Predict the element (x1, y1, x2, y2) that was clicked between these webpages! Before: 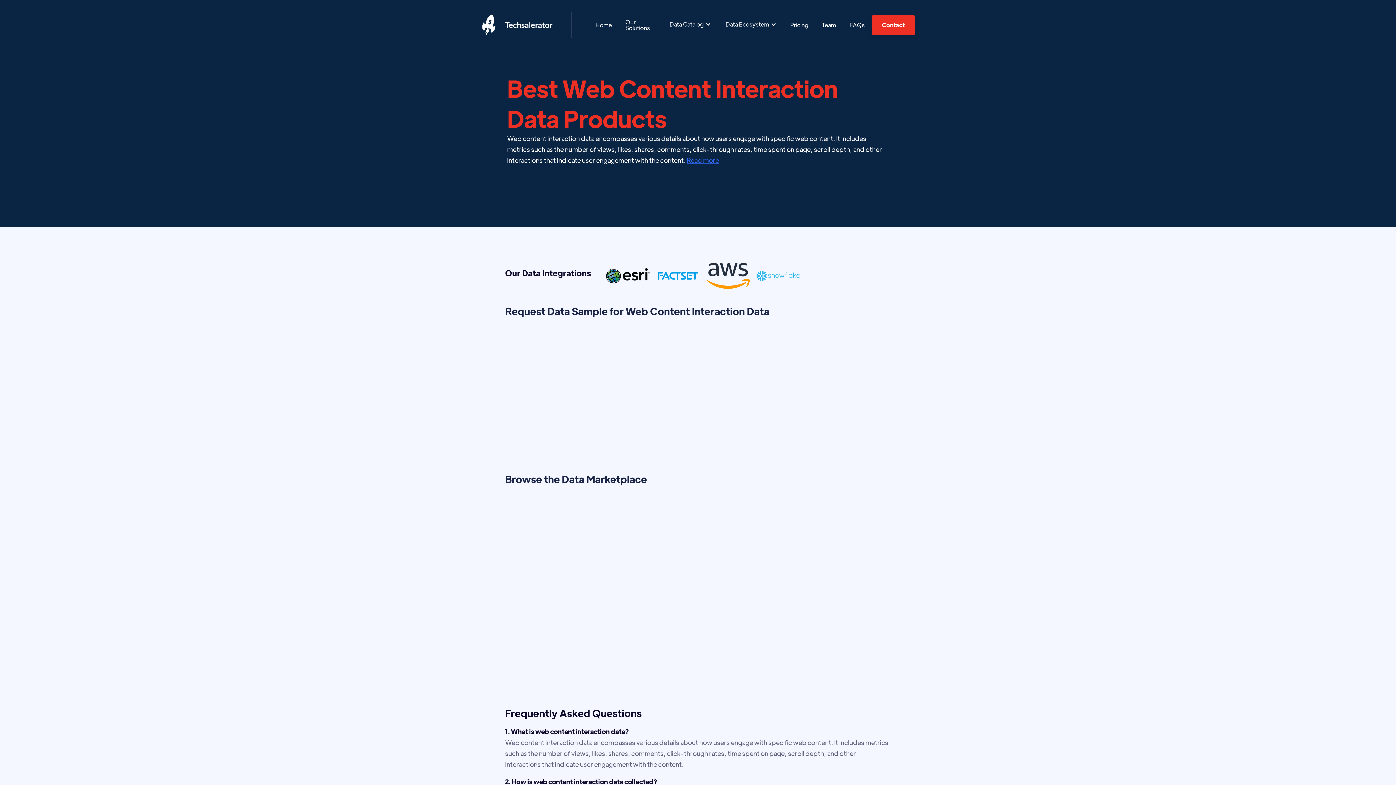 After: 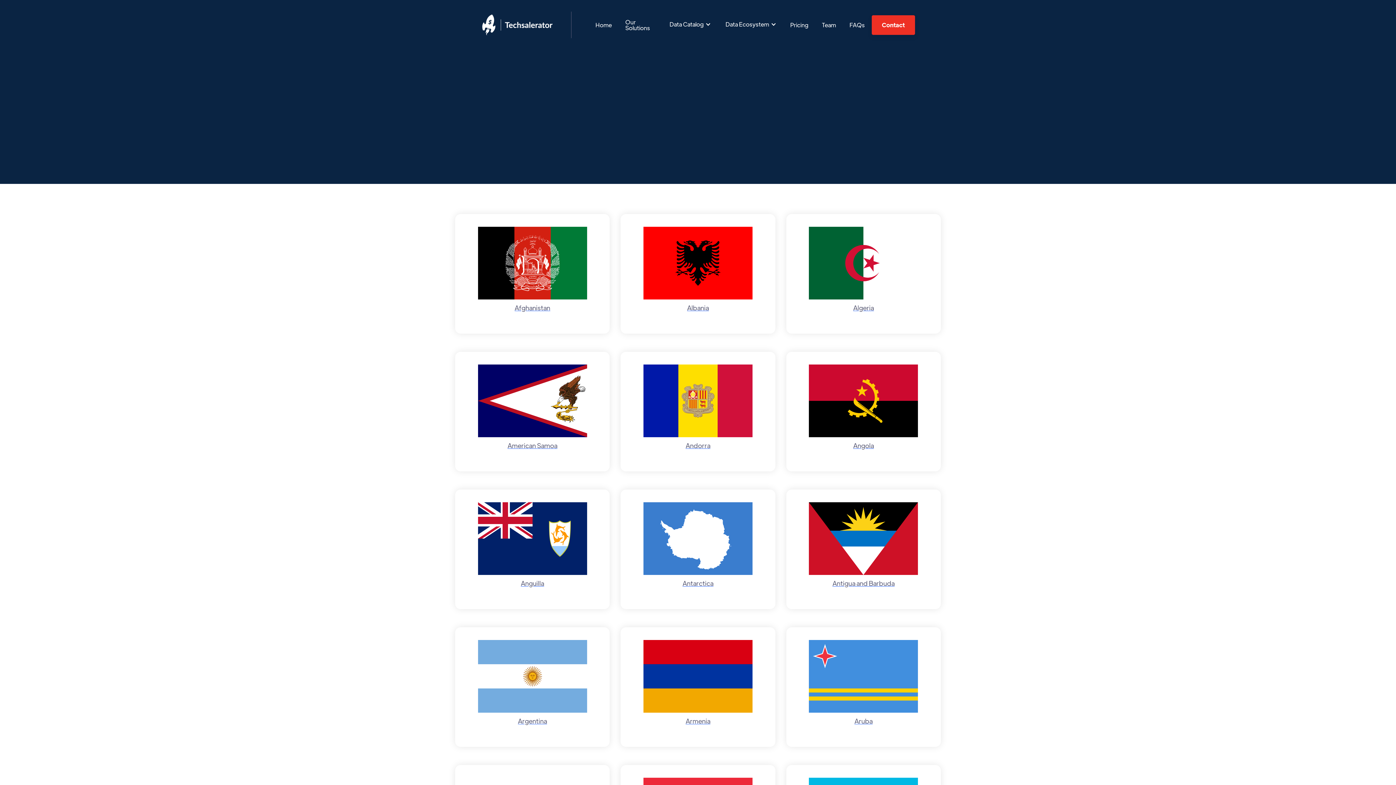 Action: bbox: (645, 581, 750, 603) label: Browse the Data Marketplace